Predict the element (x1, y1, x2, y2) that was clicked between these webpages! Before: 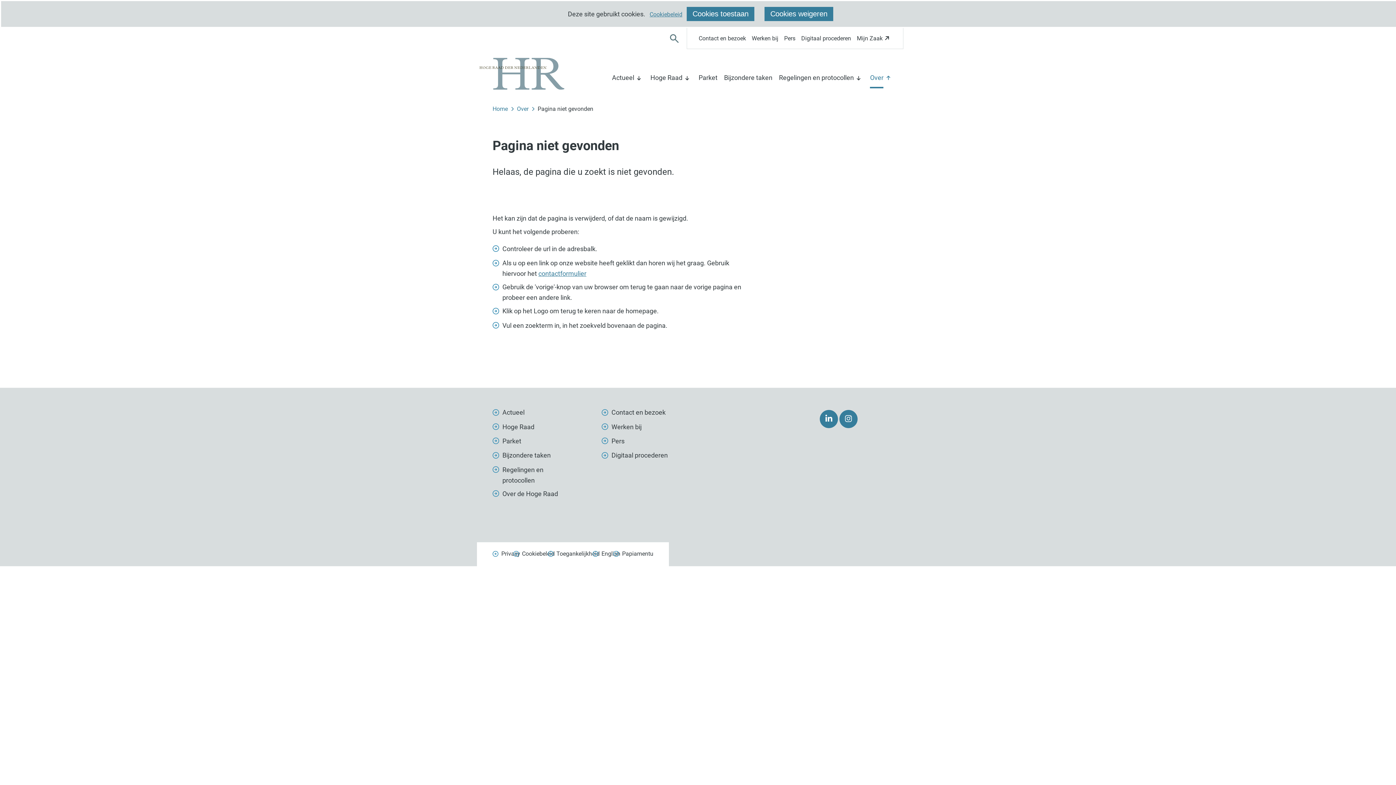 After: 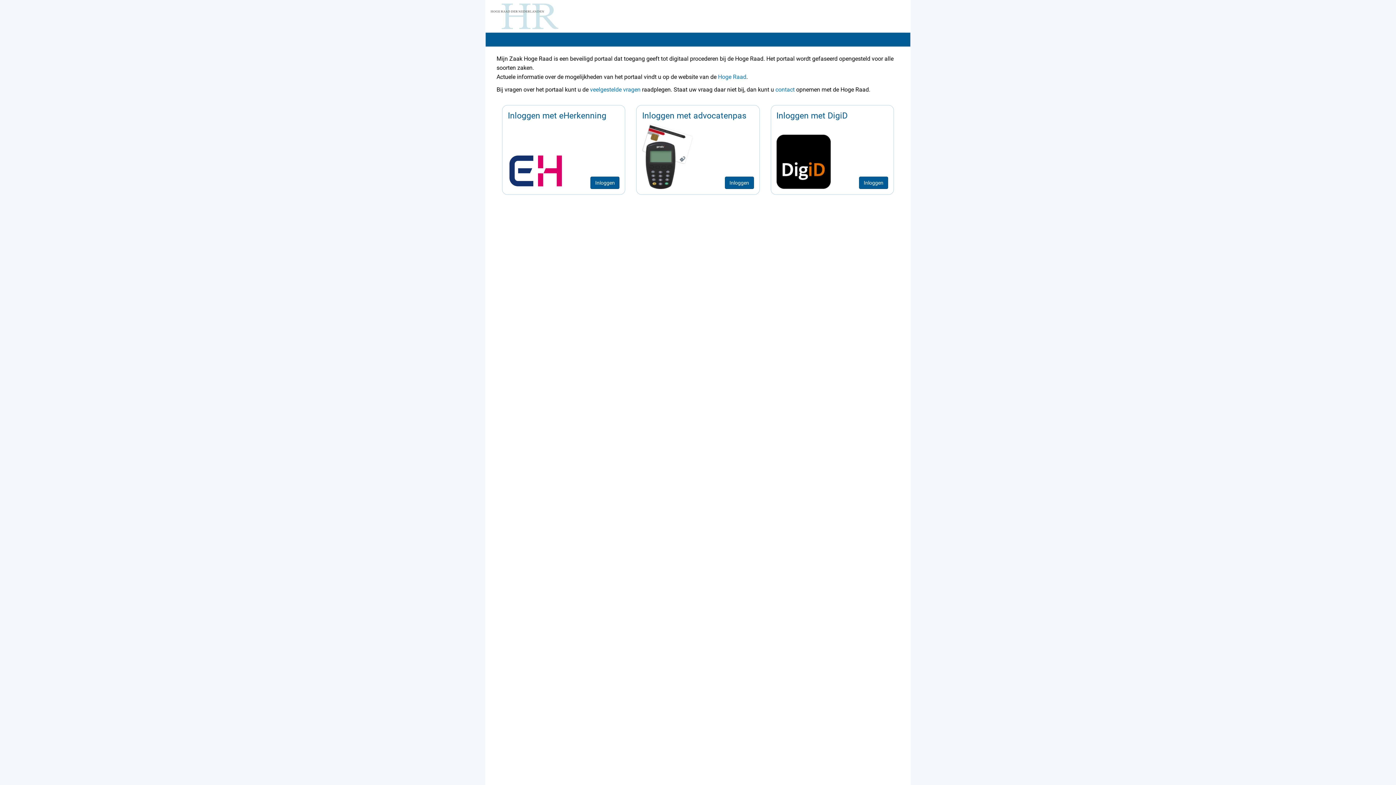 Action: label: Mijn Zaak
(verwijst naar een andere website) bbox: (857, 29, 891, 47)